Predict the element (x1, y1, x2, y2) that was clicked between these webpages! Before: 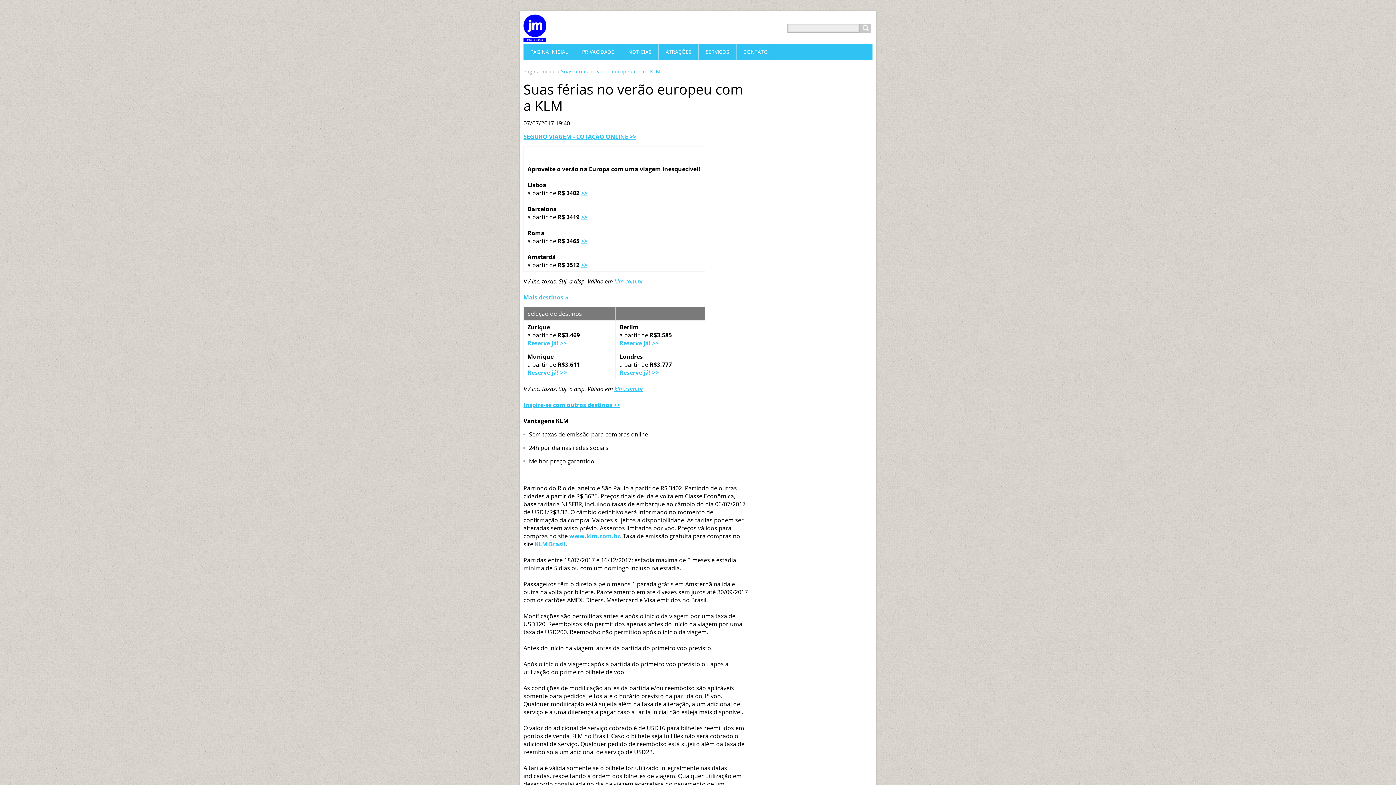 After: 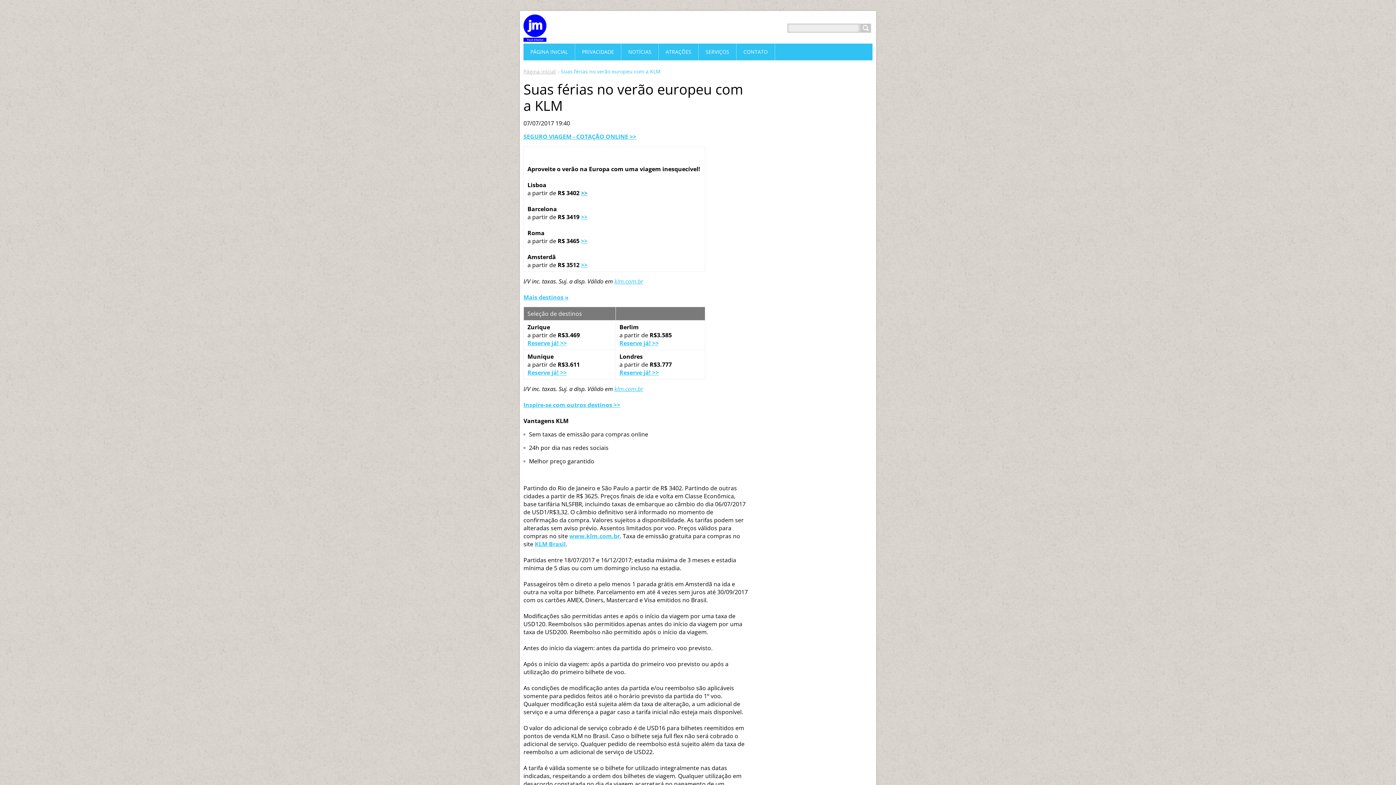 Action: label: >> bbox: (581, 189, 587, 197)